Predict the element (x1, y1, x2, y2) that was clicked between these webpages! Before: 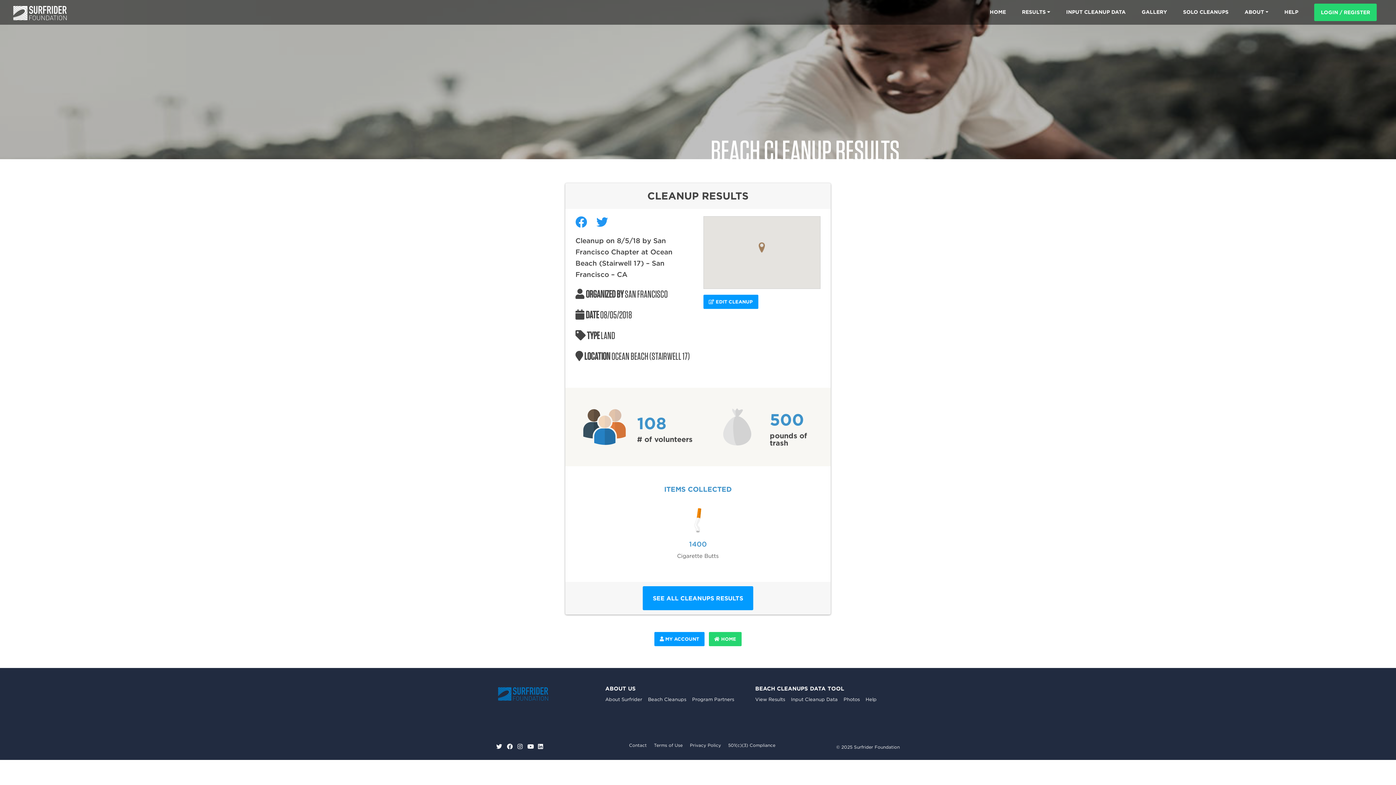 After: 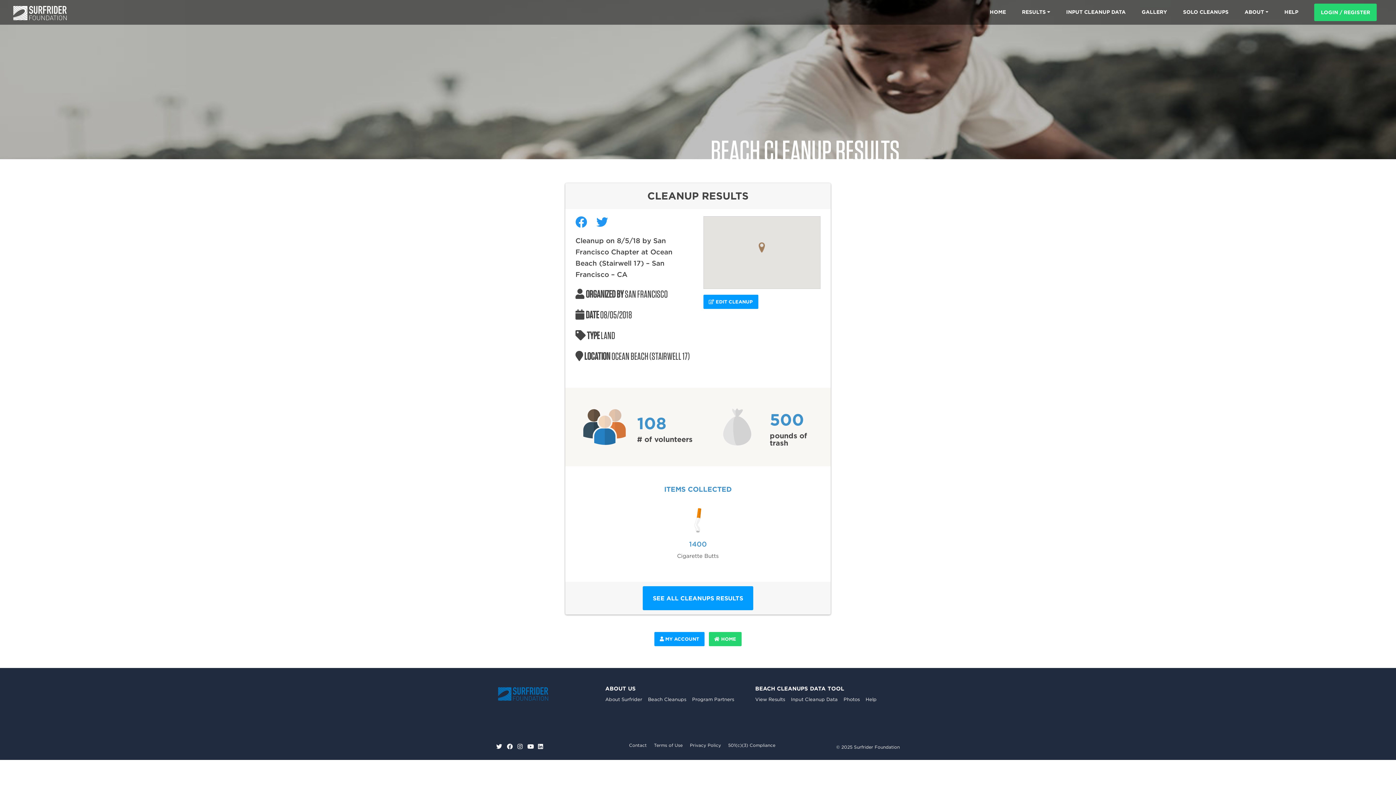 Action: bbox: (680, 517, 716, 523)